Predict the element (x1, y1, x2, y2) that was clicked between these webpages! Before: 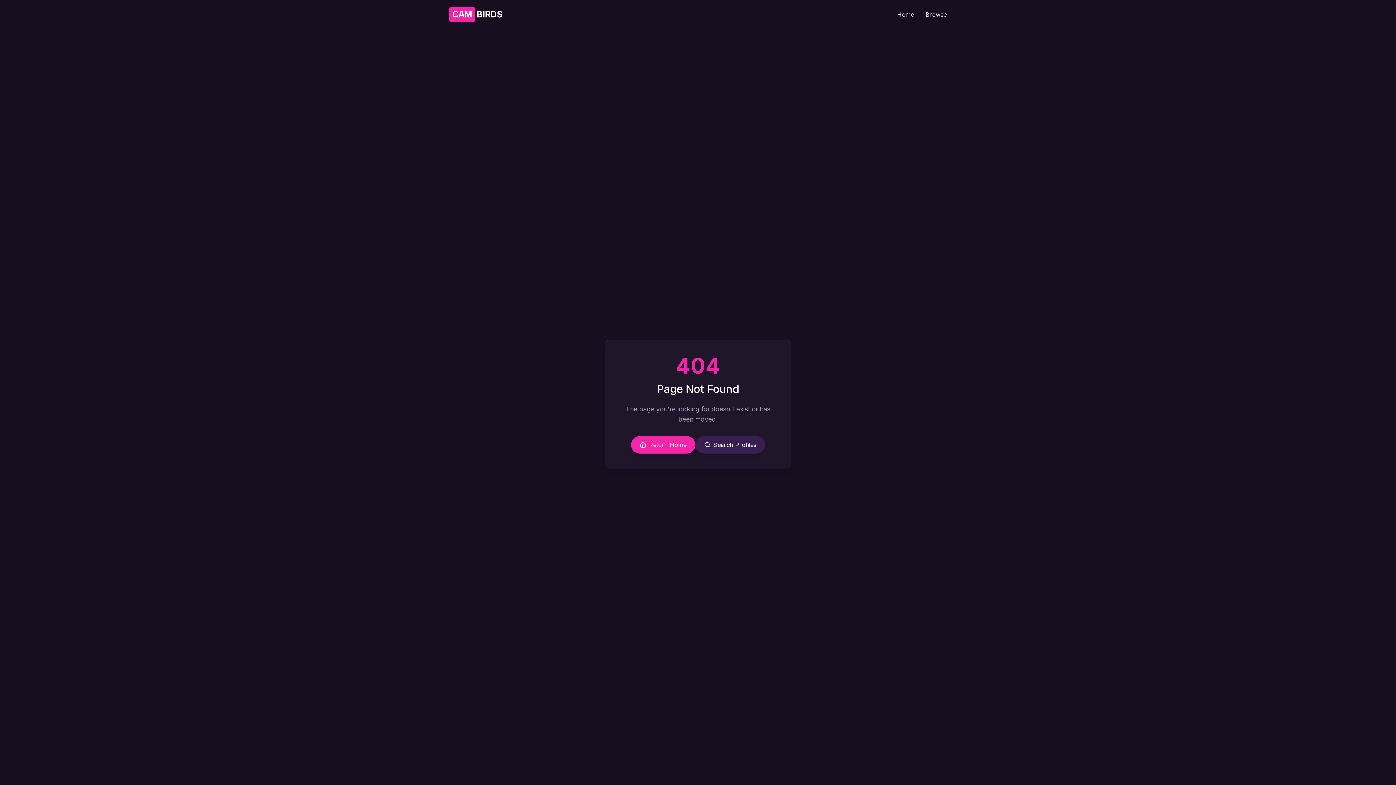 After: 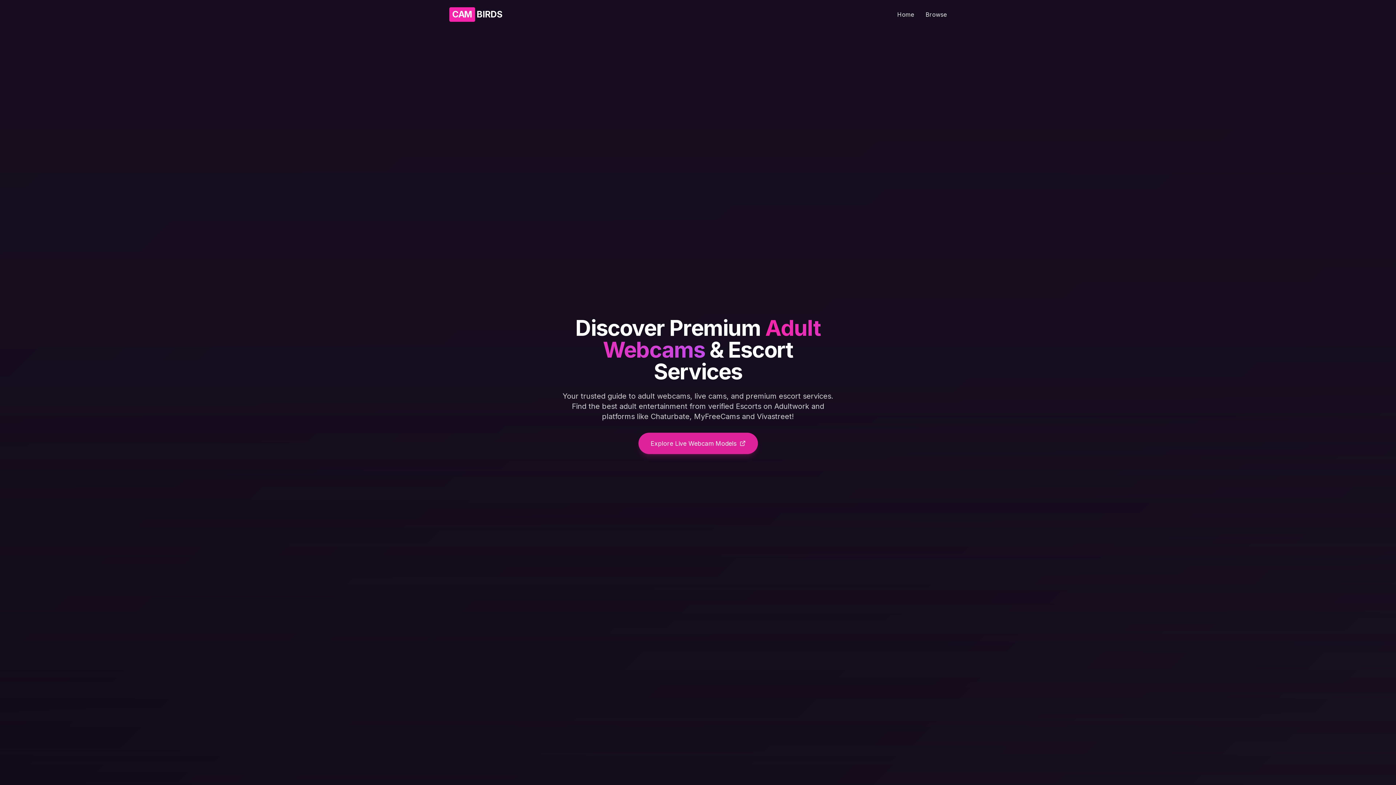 Action: bbox: (631, 436, 695, 453) label: Return Home